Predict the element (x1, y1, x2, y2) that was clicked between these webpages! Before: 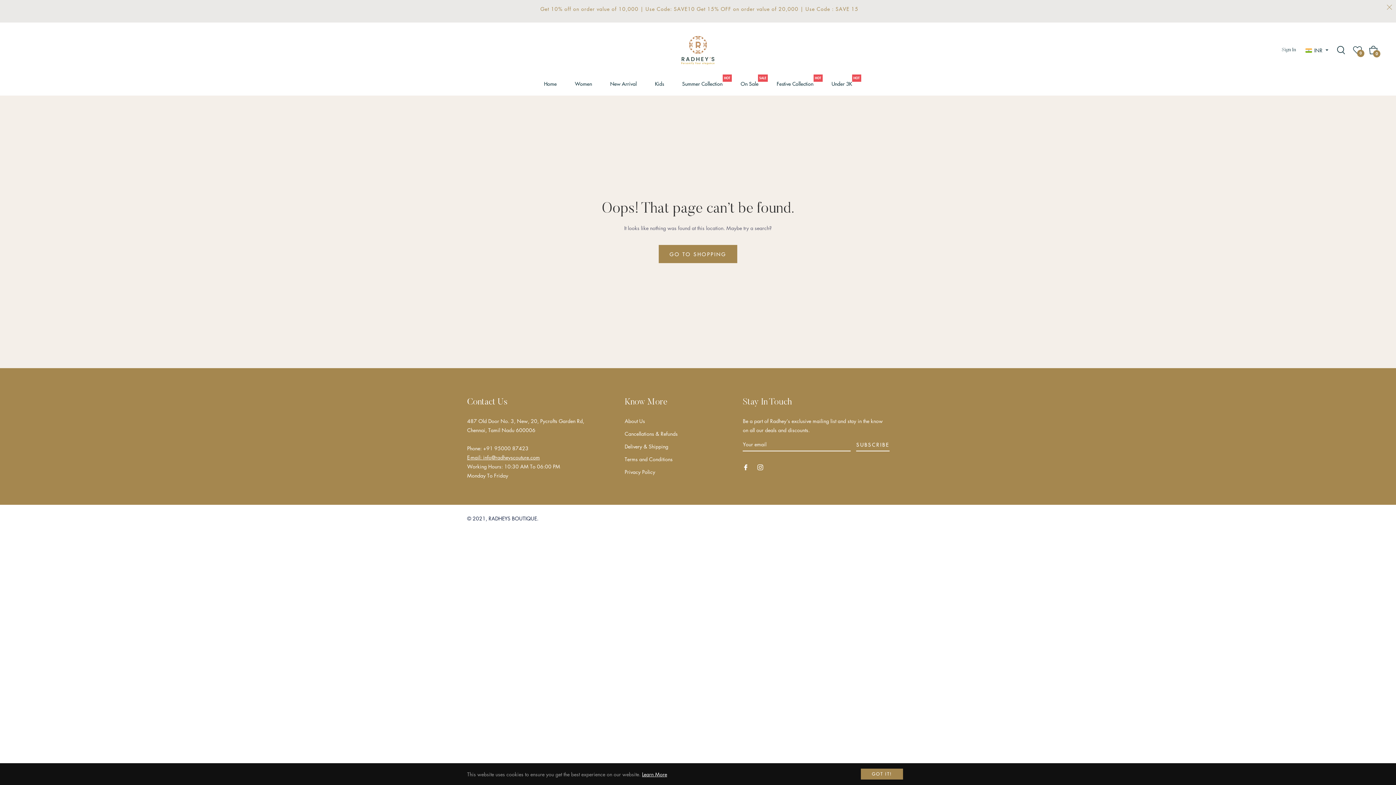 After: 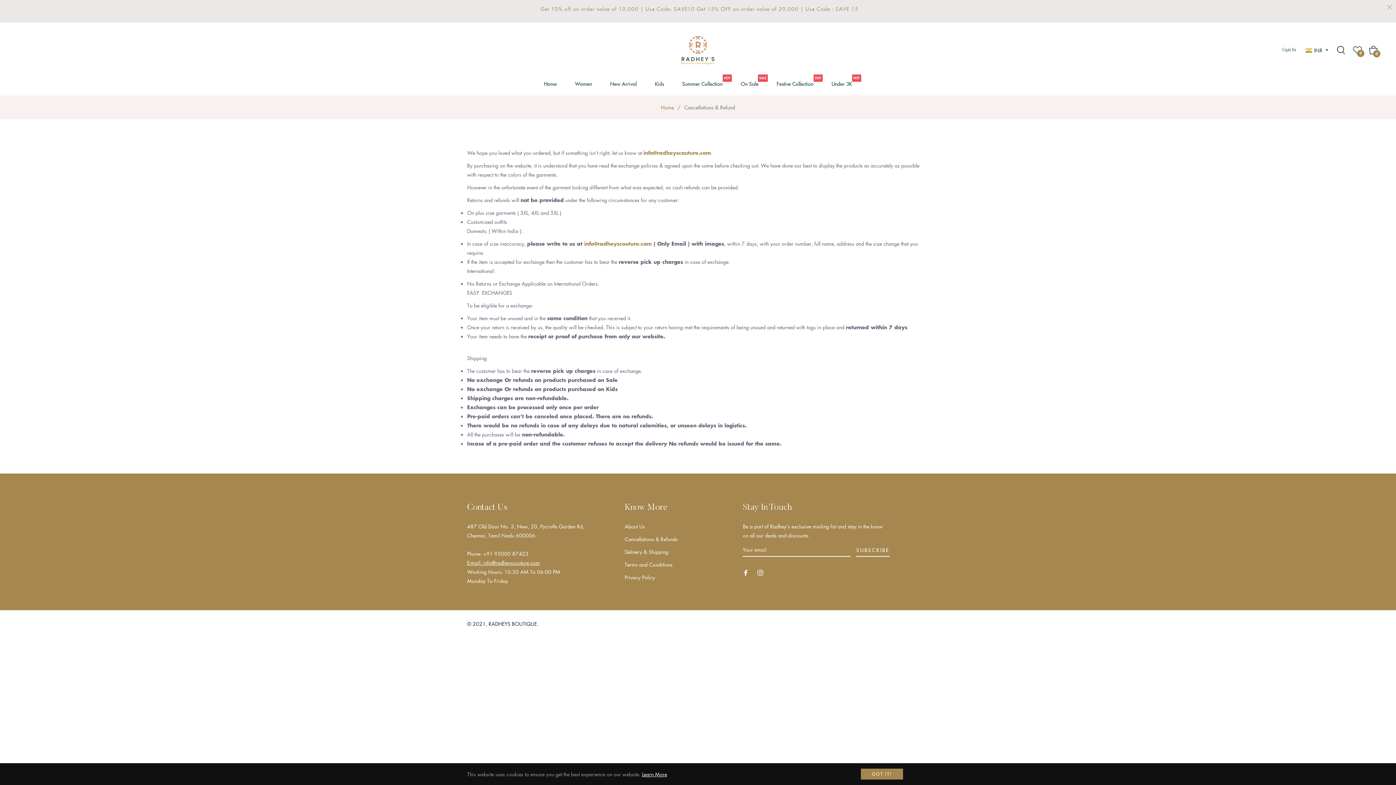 Action: bbox: (624, 430, 677, 437) label: Cancellations & Refunds